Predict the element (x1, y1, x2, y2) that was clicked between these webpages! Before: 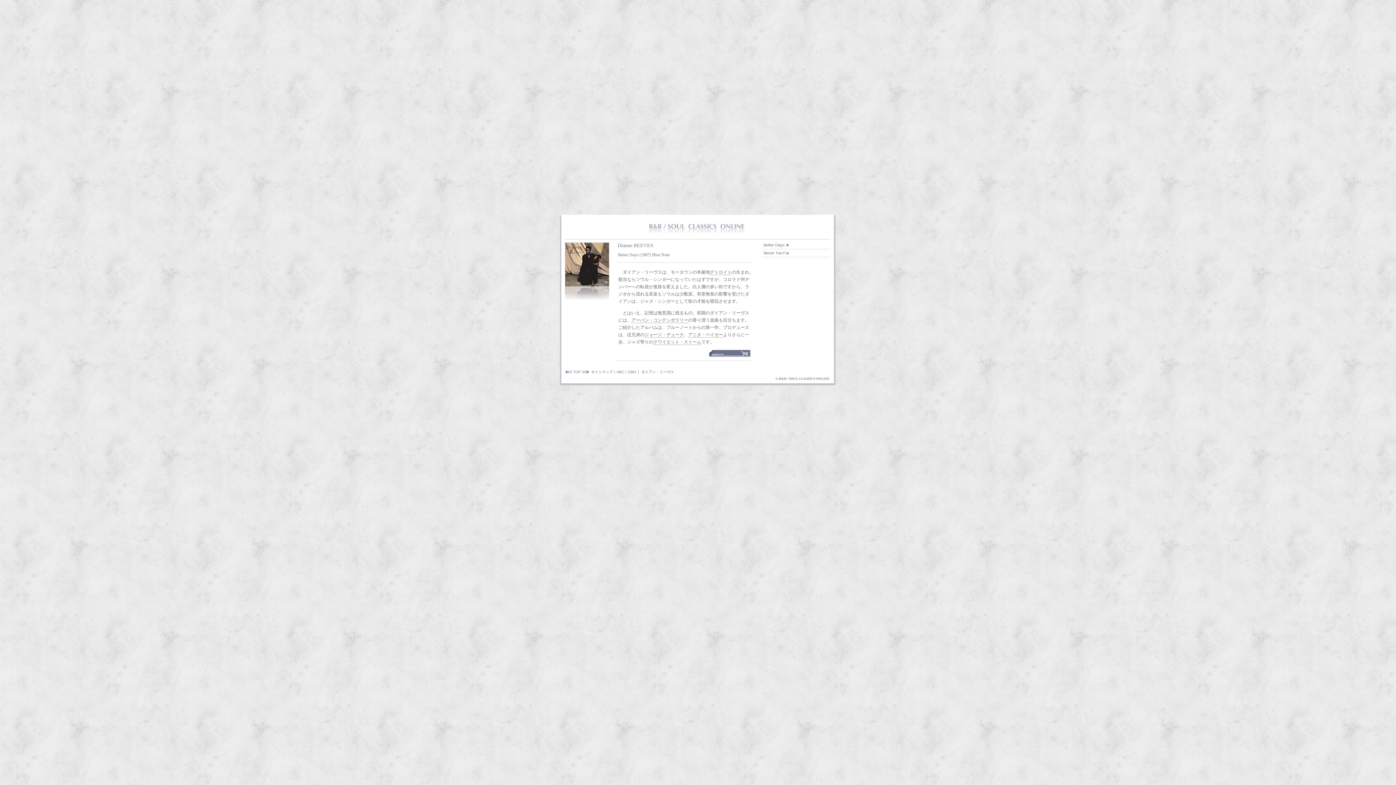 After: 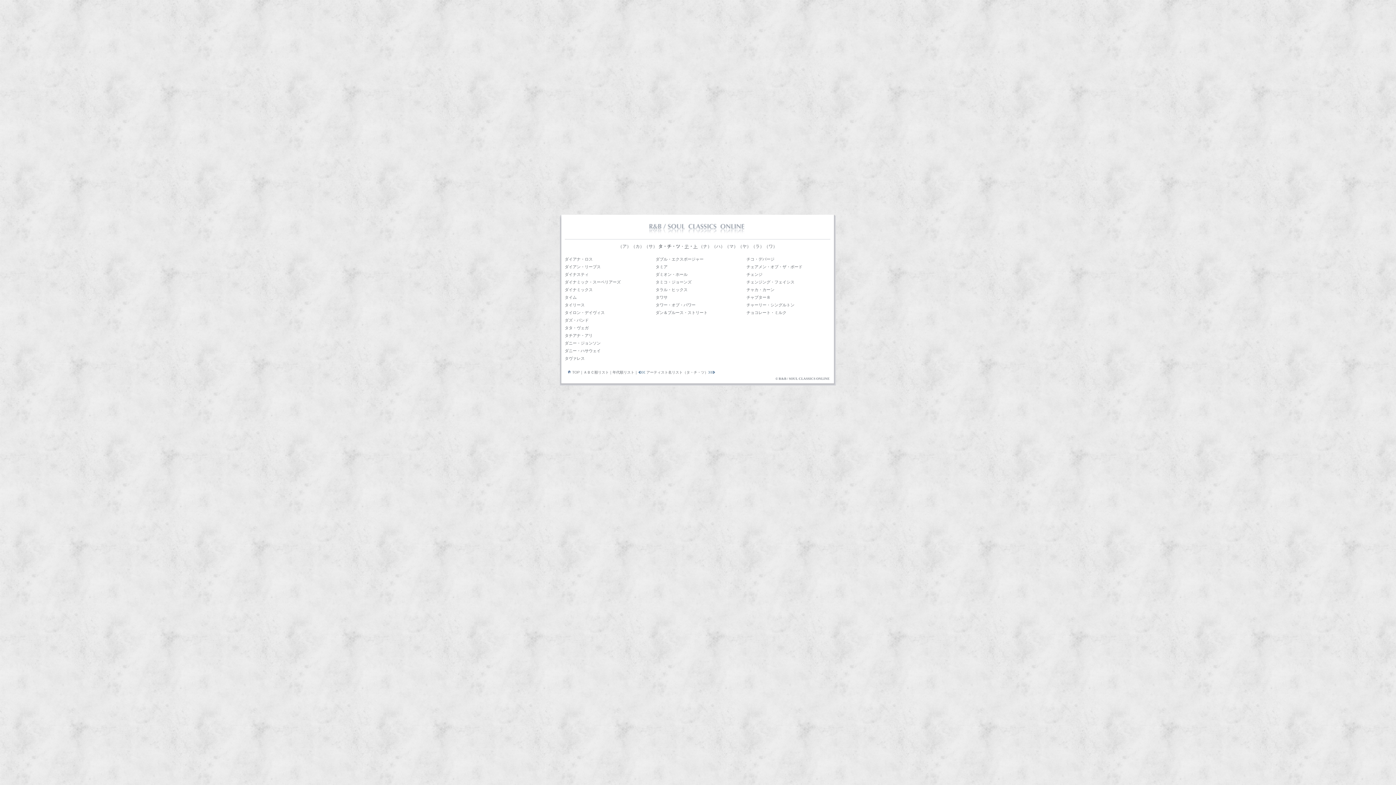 Action: label: サイトマップ bbox: (591, 370, 613, 374)